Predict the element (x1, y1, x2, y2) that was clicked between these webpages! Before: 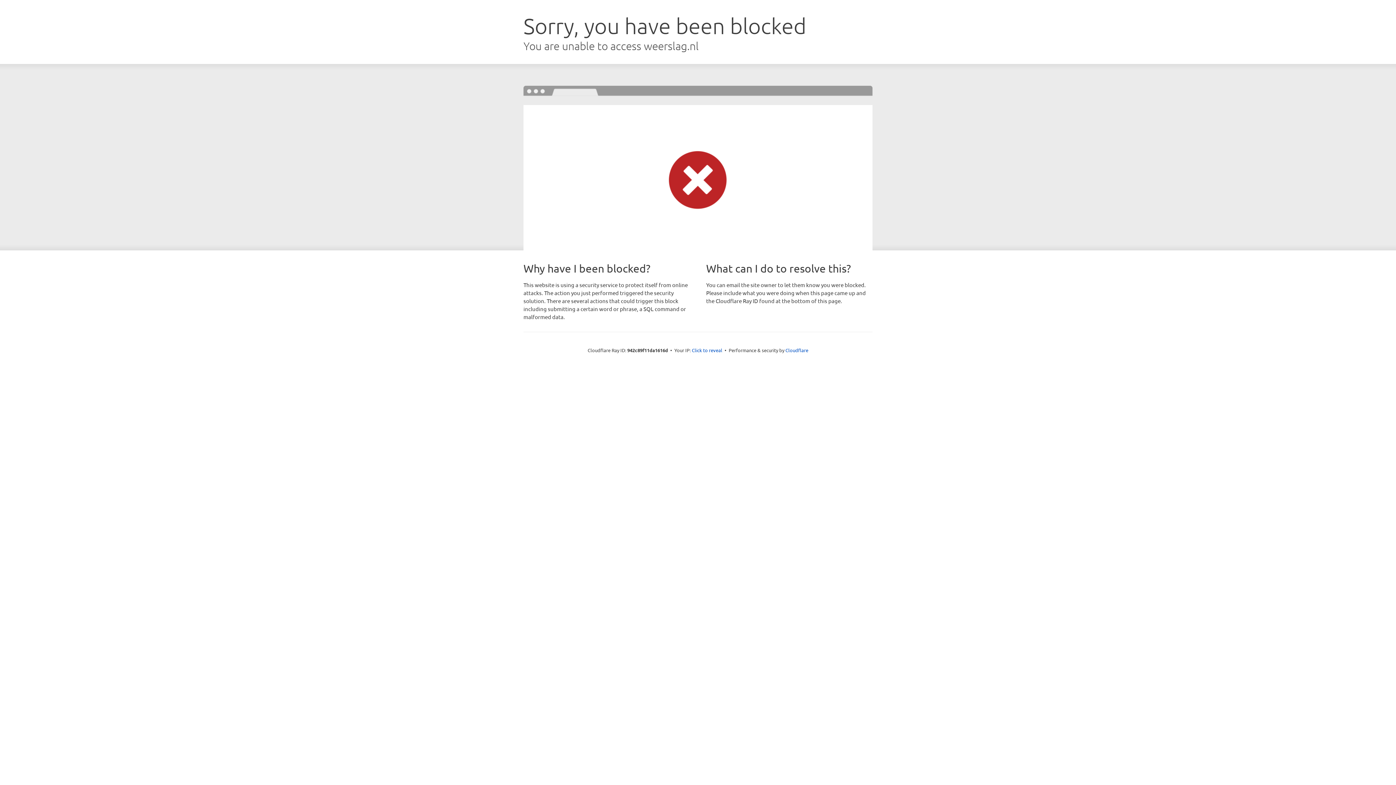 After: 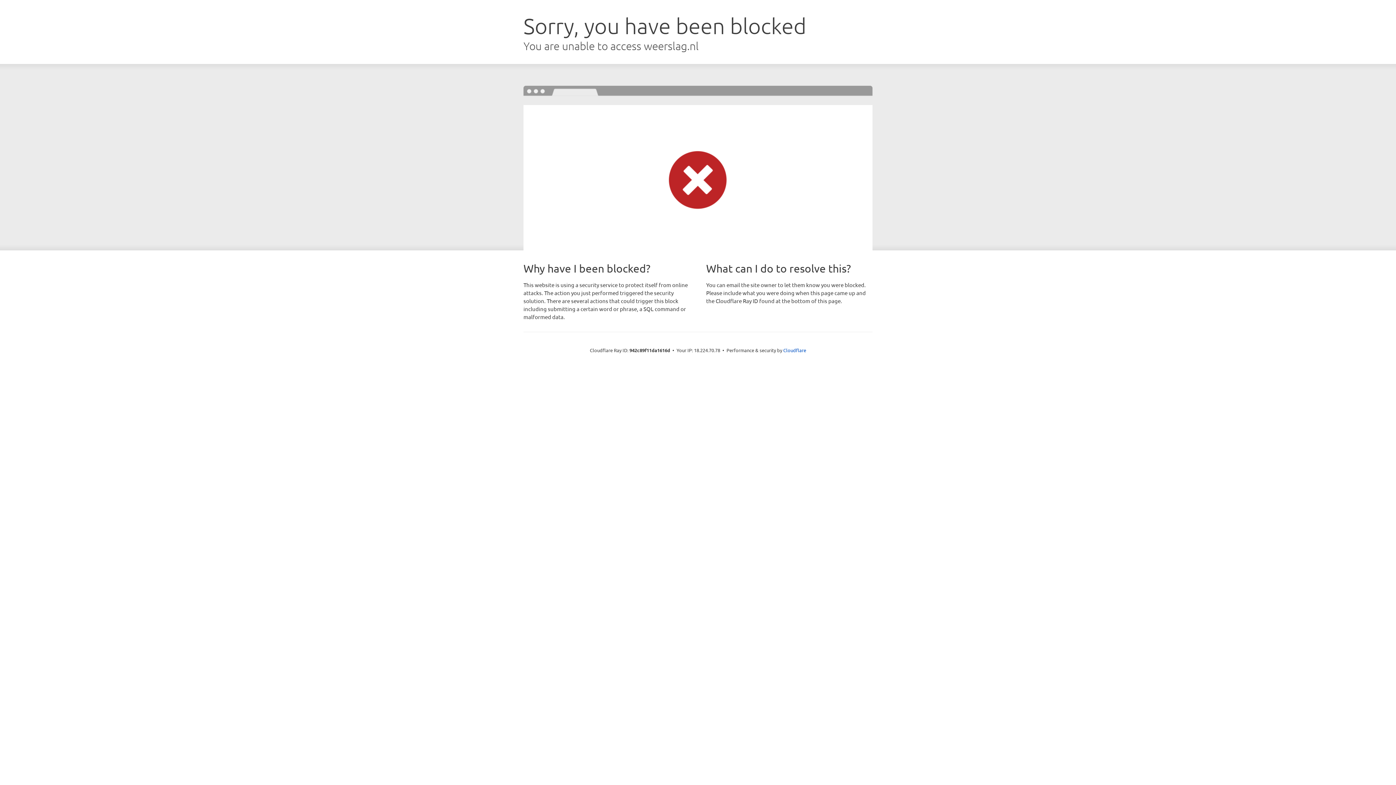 Action: bbox: (692, 346, 722, 353) label: Click to reveal